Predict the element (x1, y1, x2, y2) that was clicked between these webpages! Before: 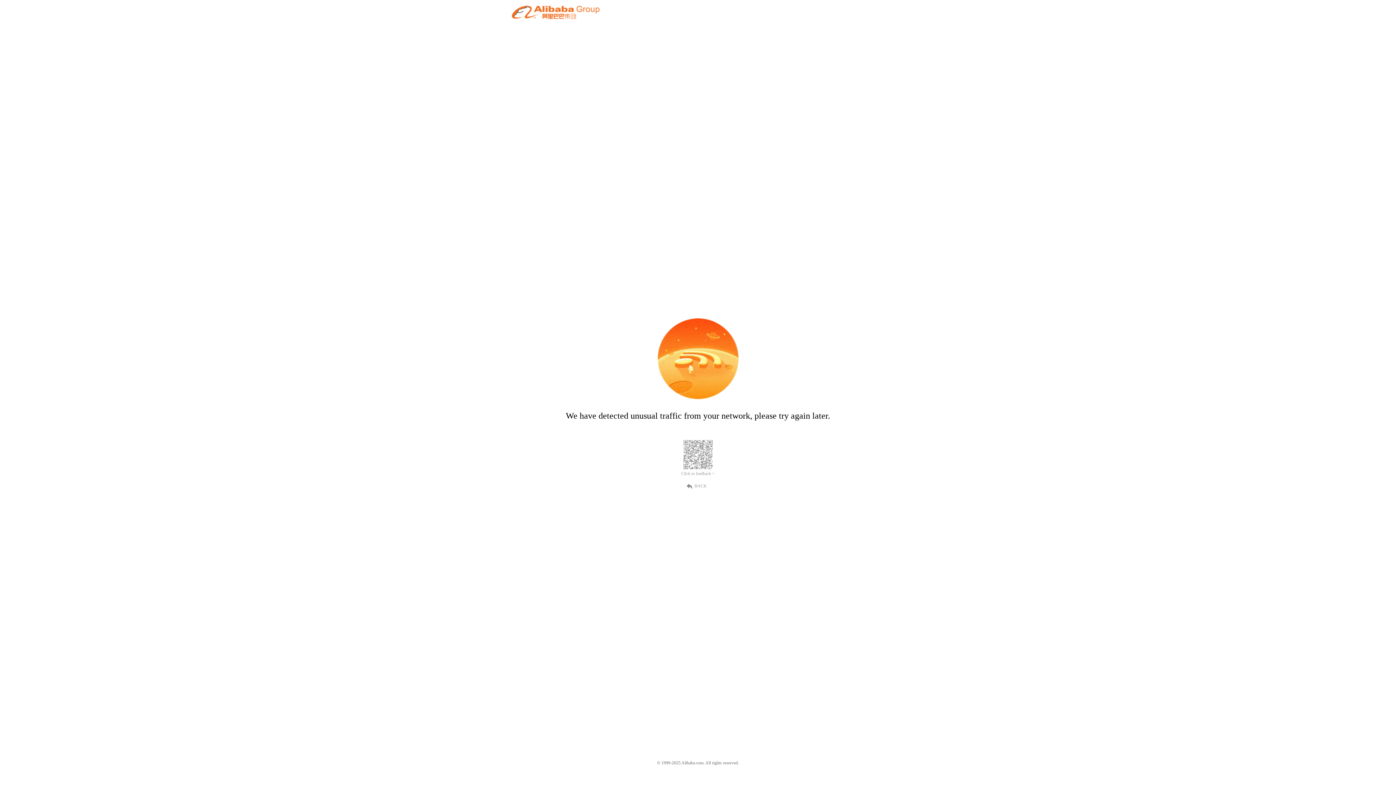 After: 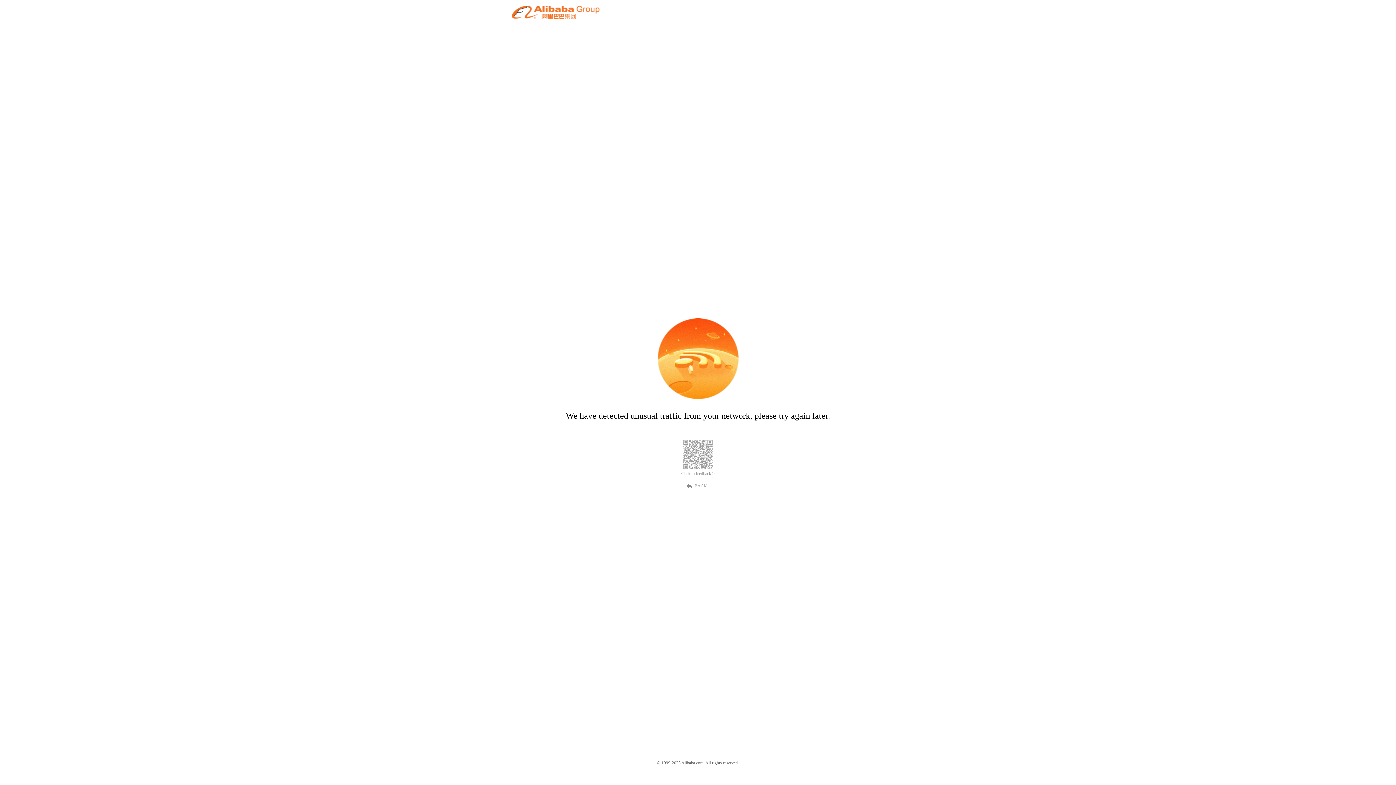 Action: label: Click to feedback > bbox: (681, 471, 714, 476)